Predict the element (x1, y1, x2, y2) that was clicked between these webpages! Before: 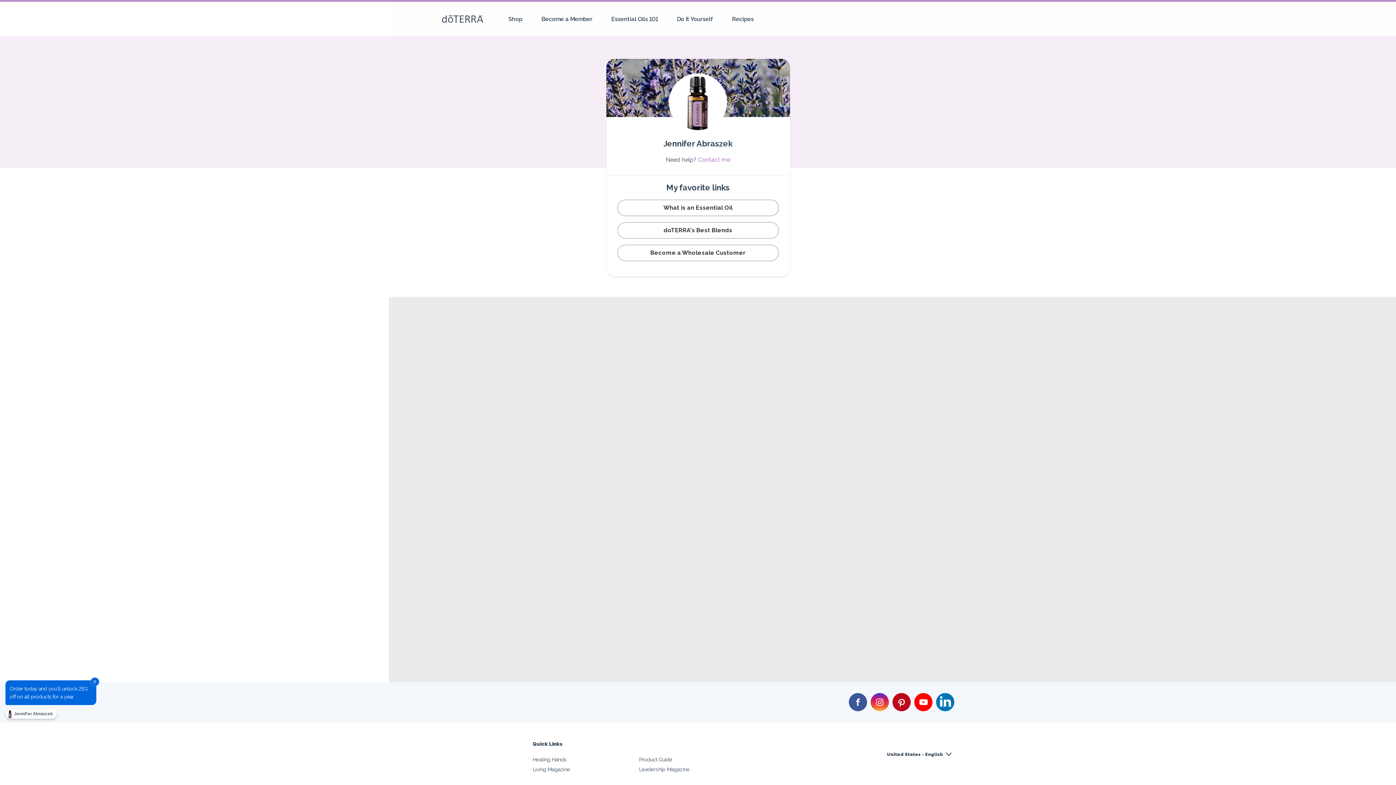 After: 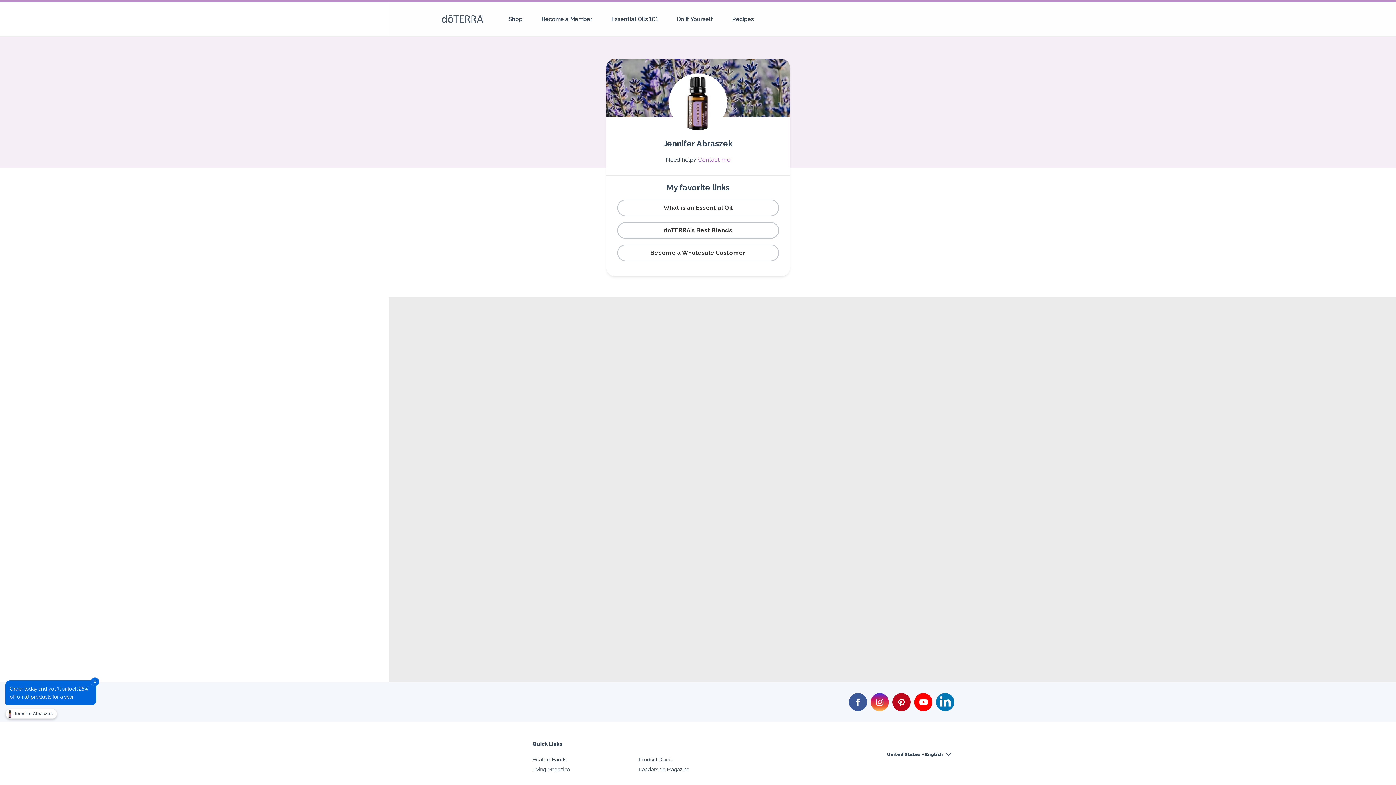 Action: bbox: (870, 693, 889, 711)